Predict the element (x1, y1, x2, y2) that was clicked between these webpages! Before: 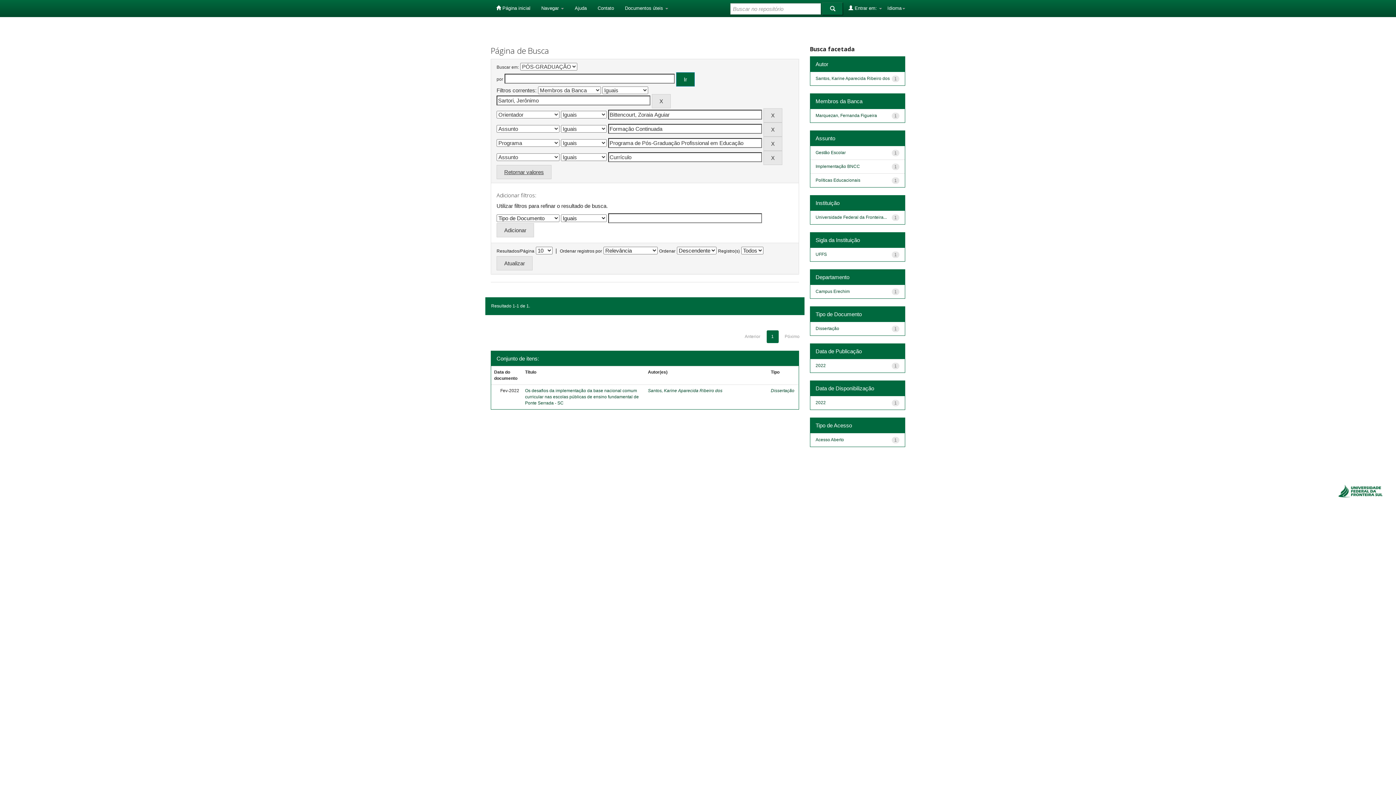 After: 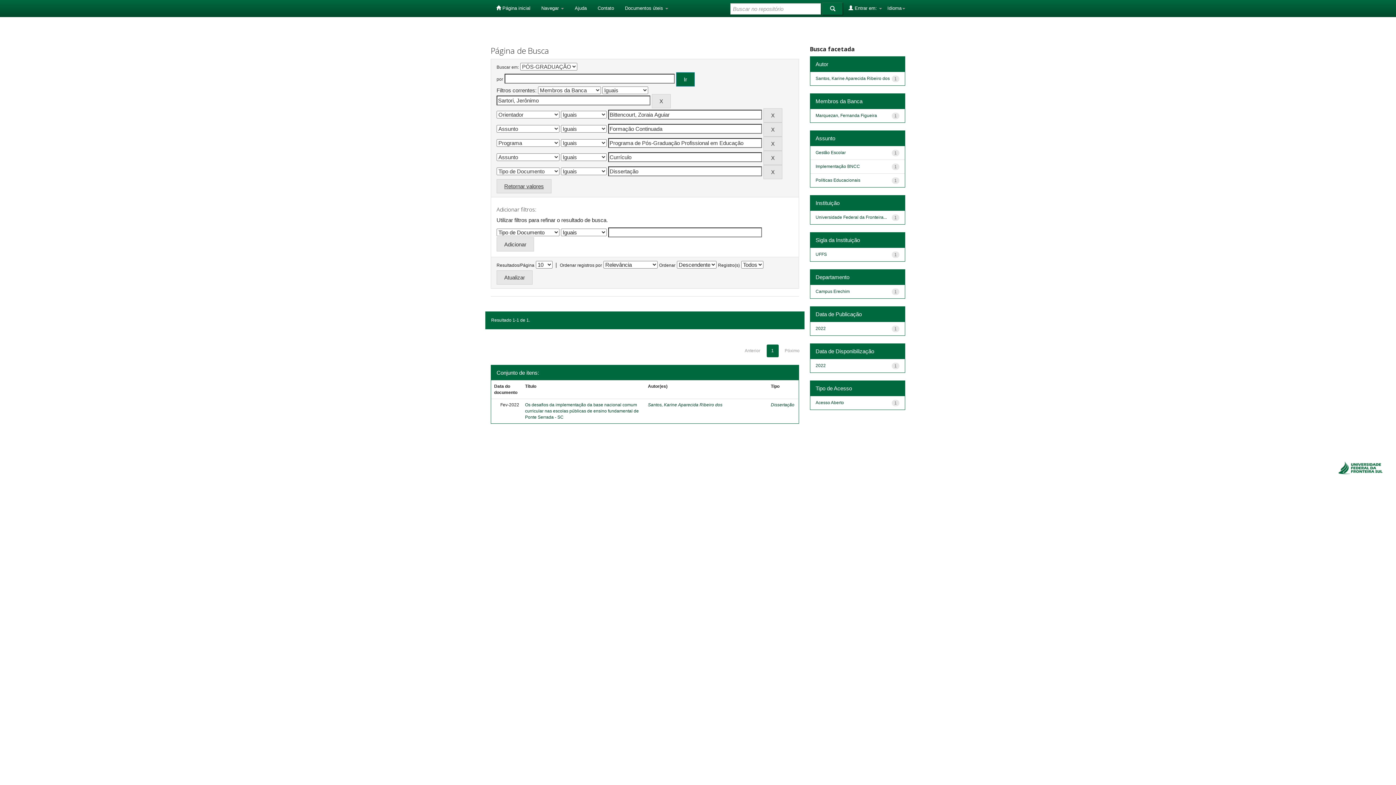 Action: label: Dissertação bbox: (815, 326, 839, 331)